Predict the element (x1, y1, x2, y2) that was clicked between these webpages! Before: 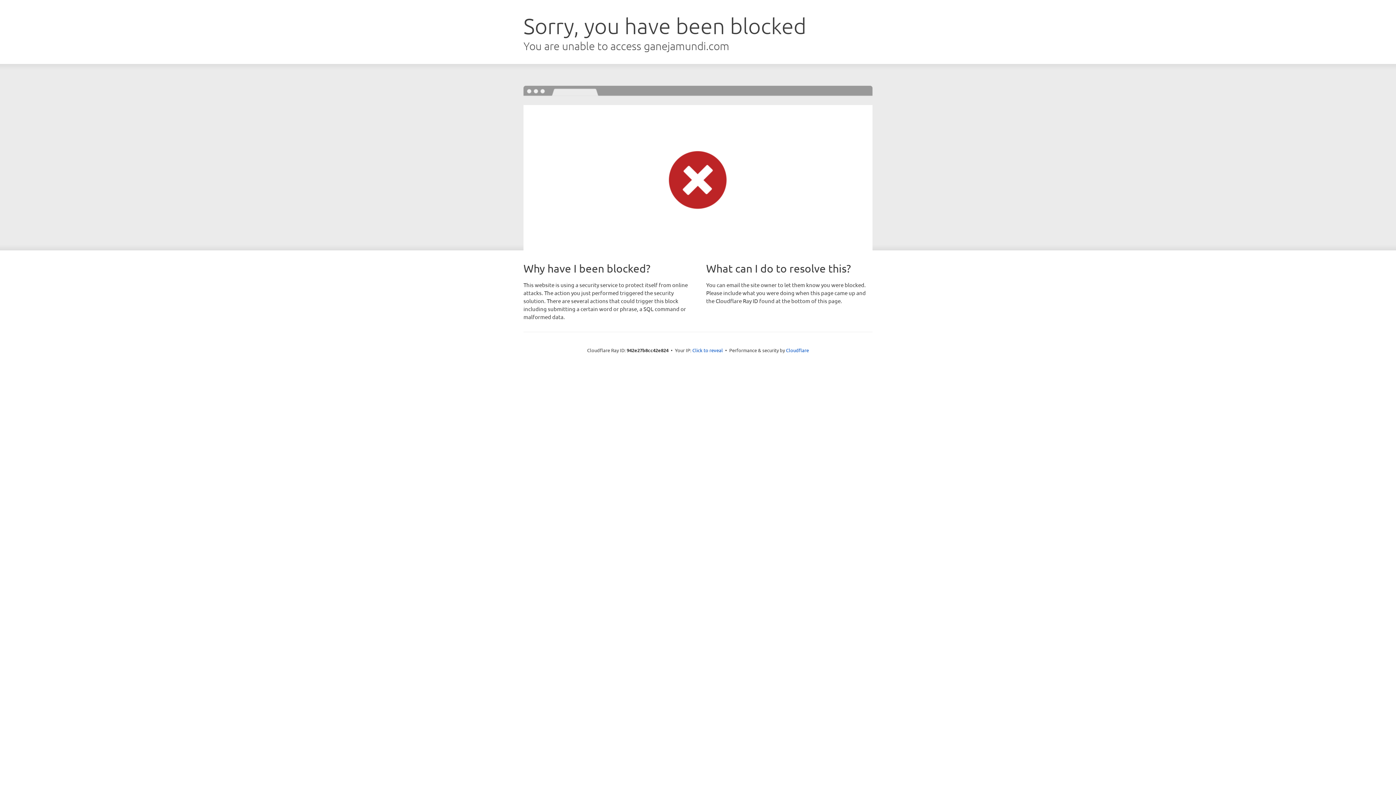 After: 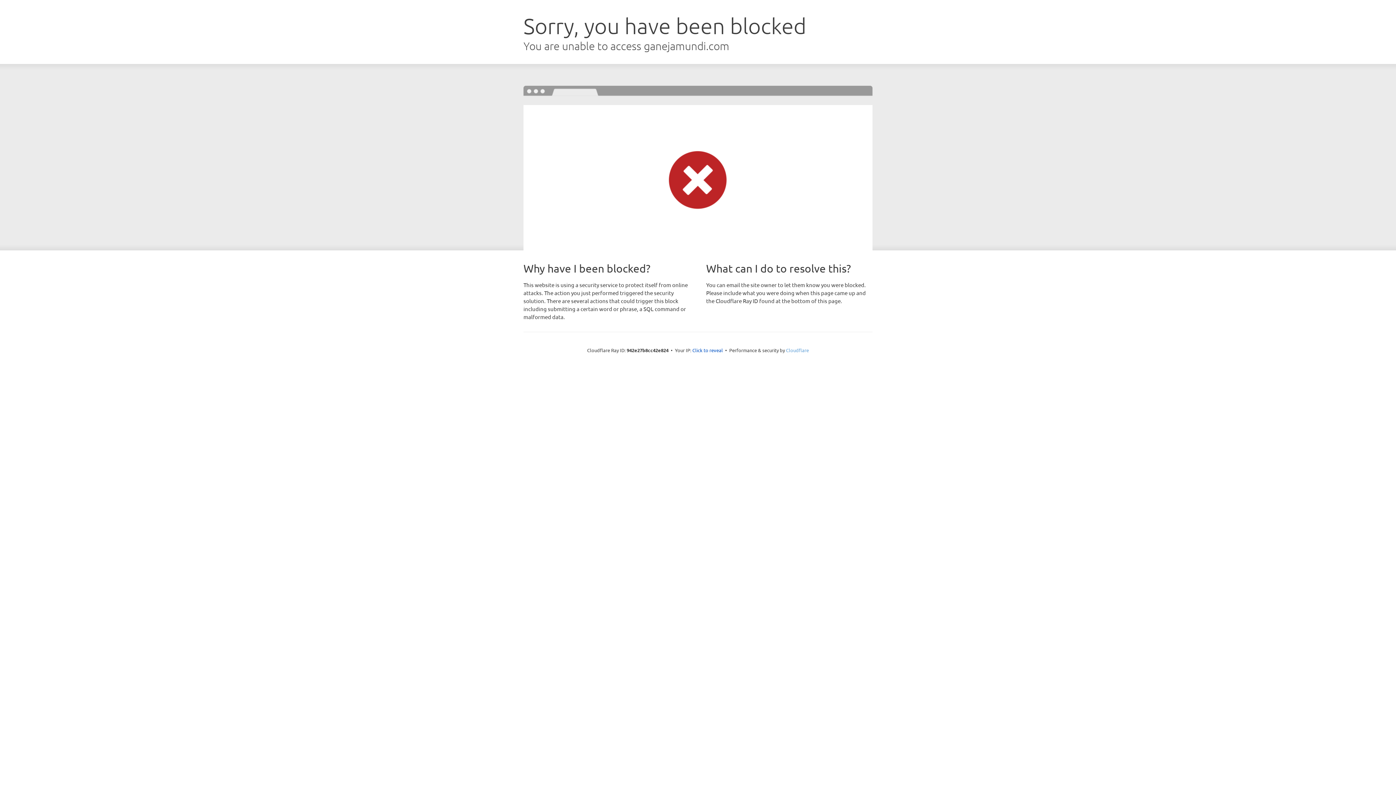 Action: bbox: (786, 347, 809, 353) label: Cloudflare